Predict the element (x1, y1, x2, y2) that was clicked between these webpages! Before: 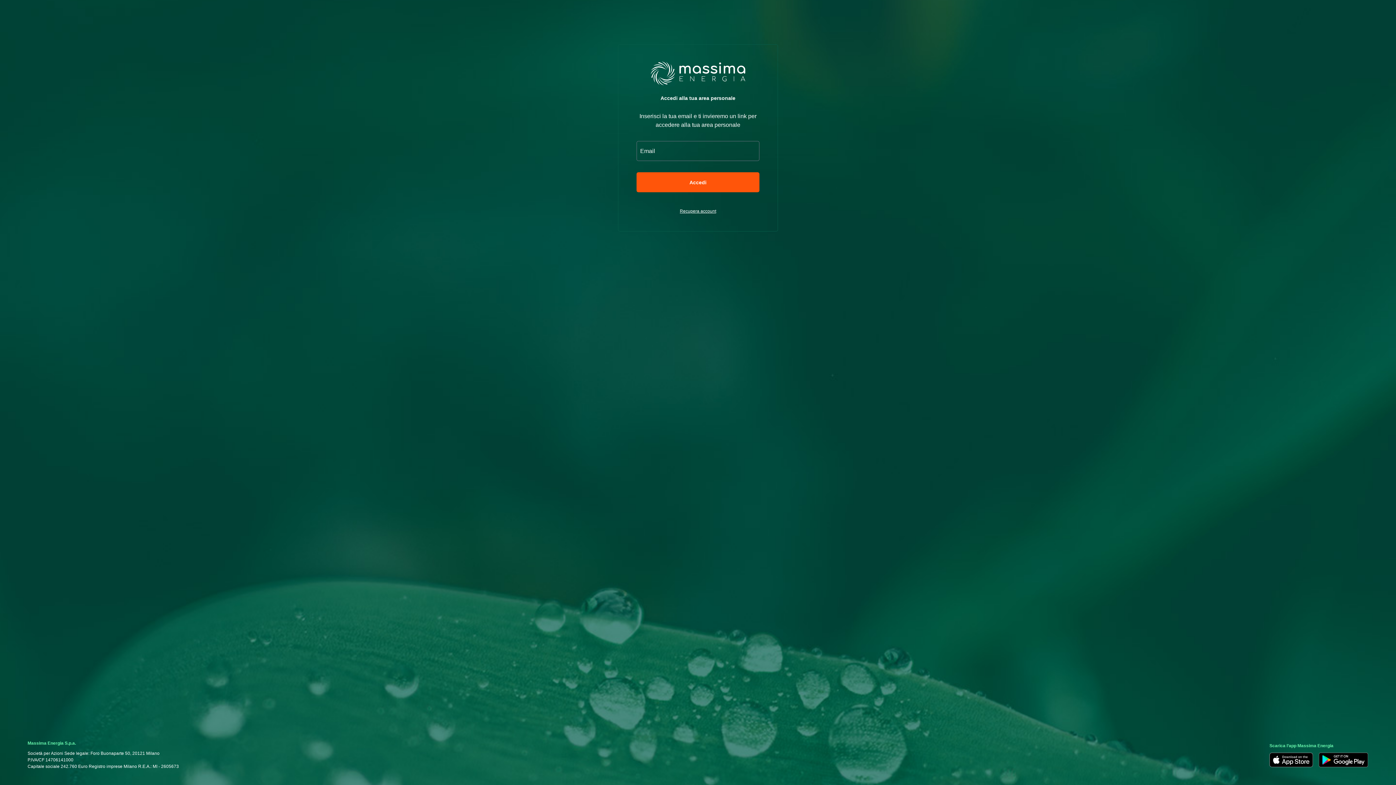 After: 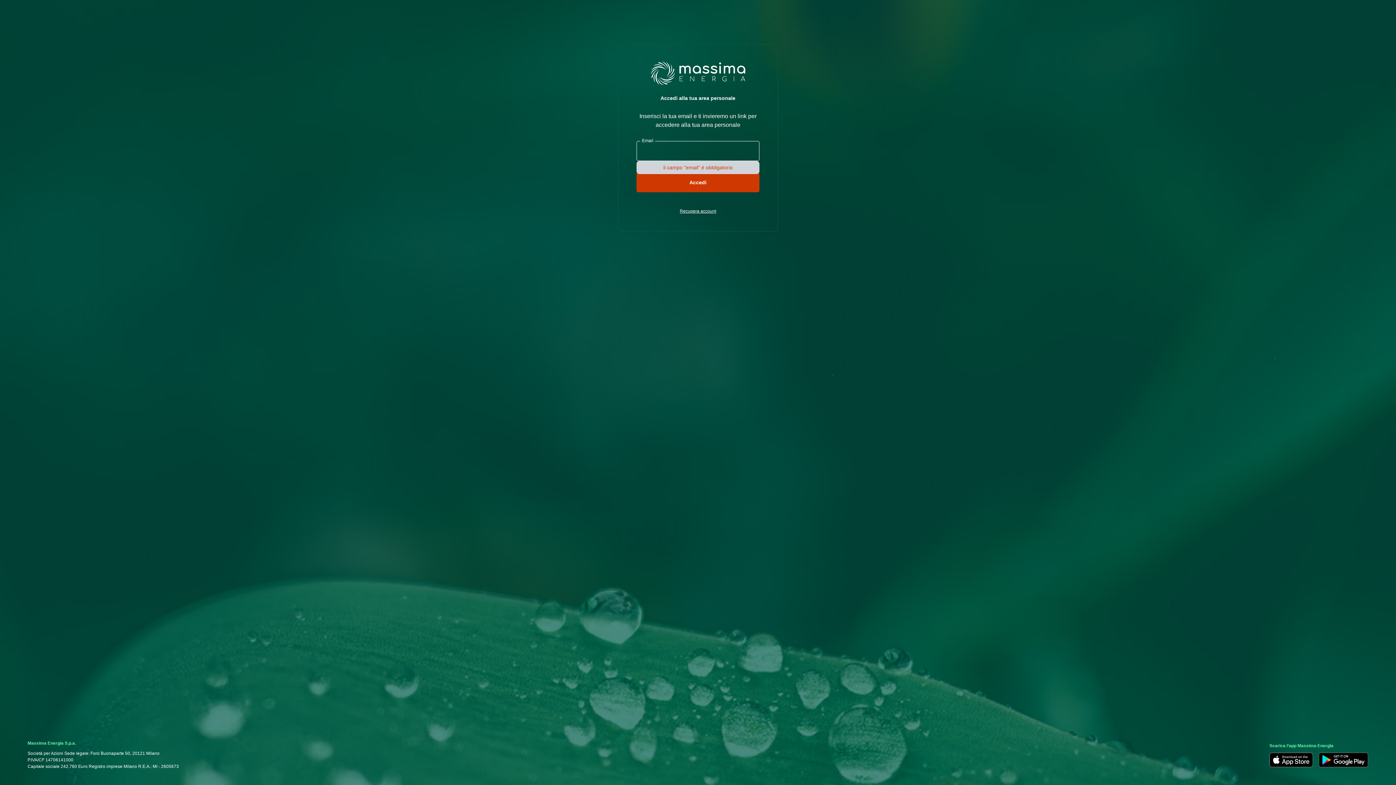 Action: bbox: (636, 172, 759, 192) label: Accedi